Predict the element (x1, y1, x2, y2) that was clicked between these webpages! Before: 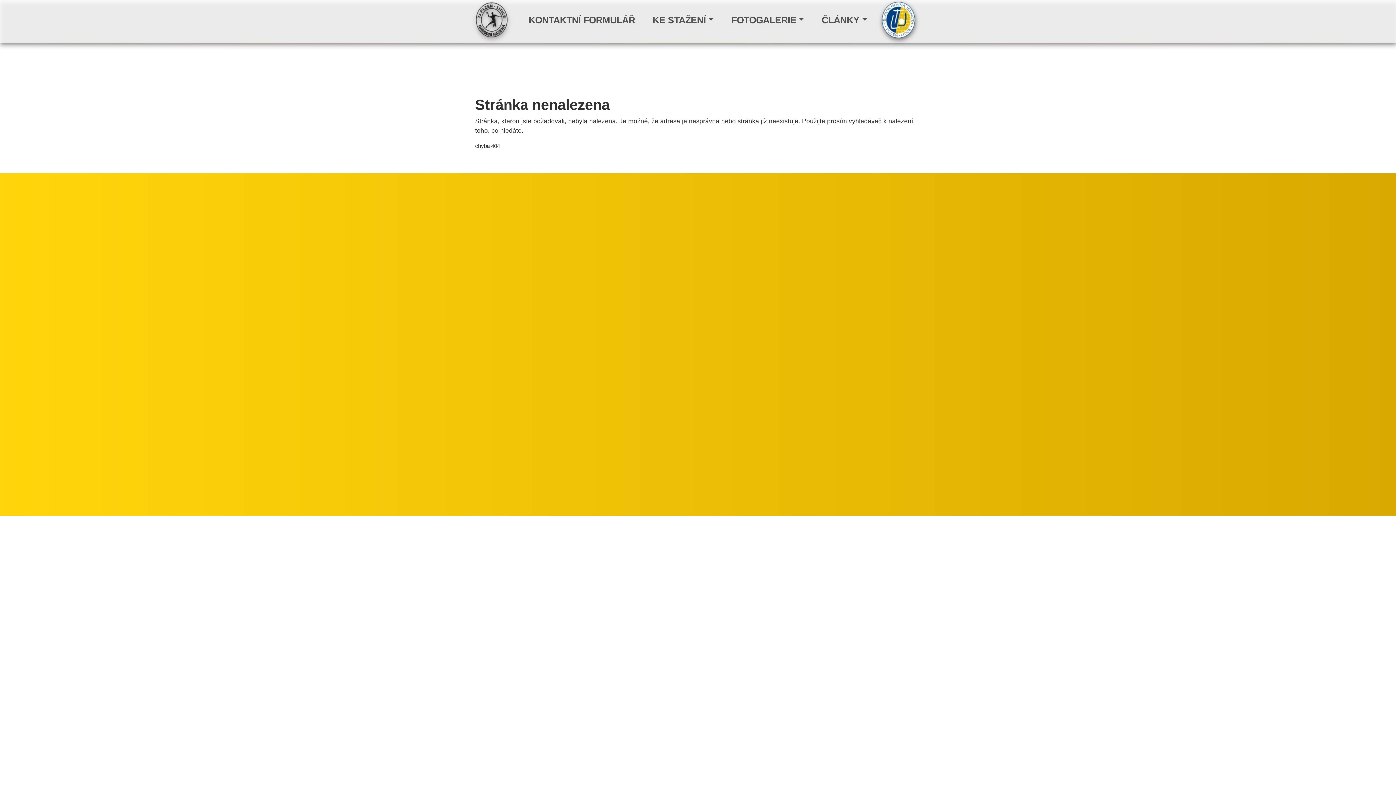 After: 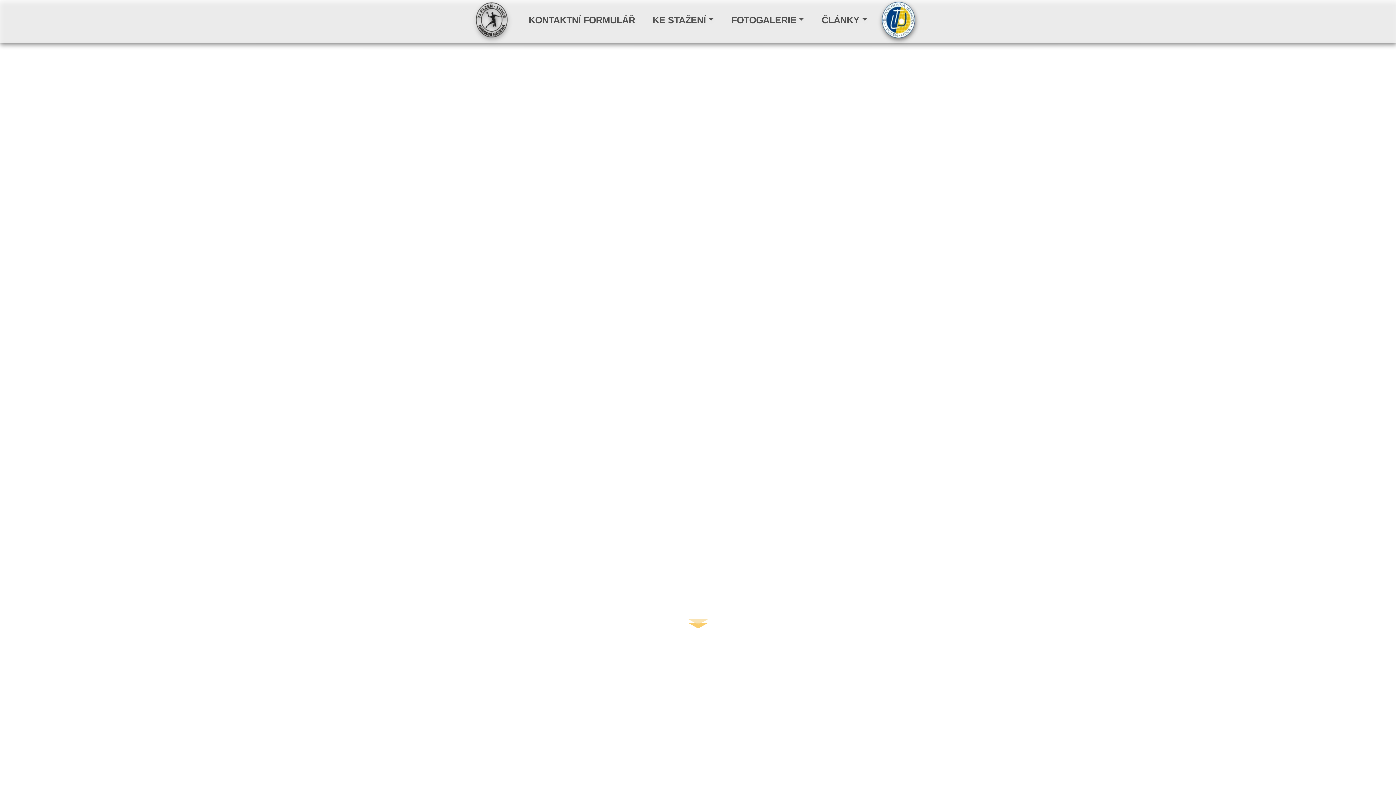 Action: bbox: (475, 0, 508, 40)